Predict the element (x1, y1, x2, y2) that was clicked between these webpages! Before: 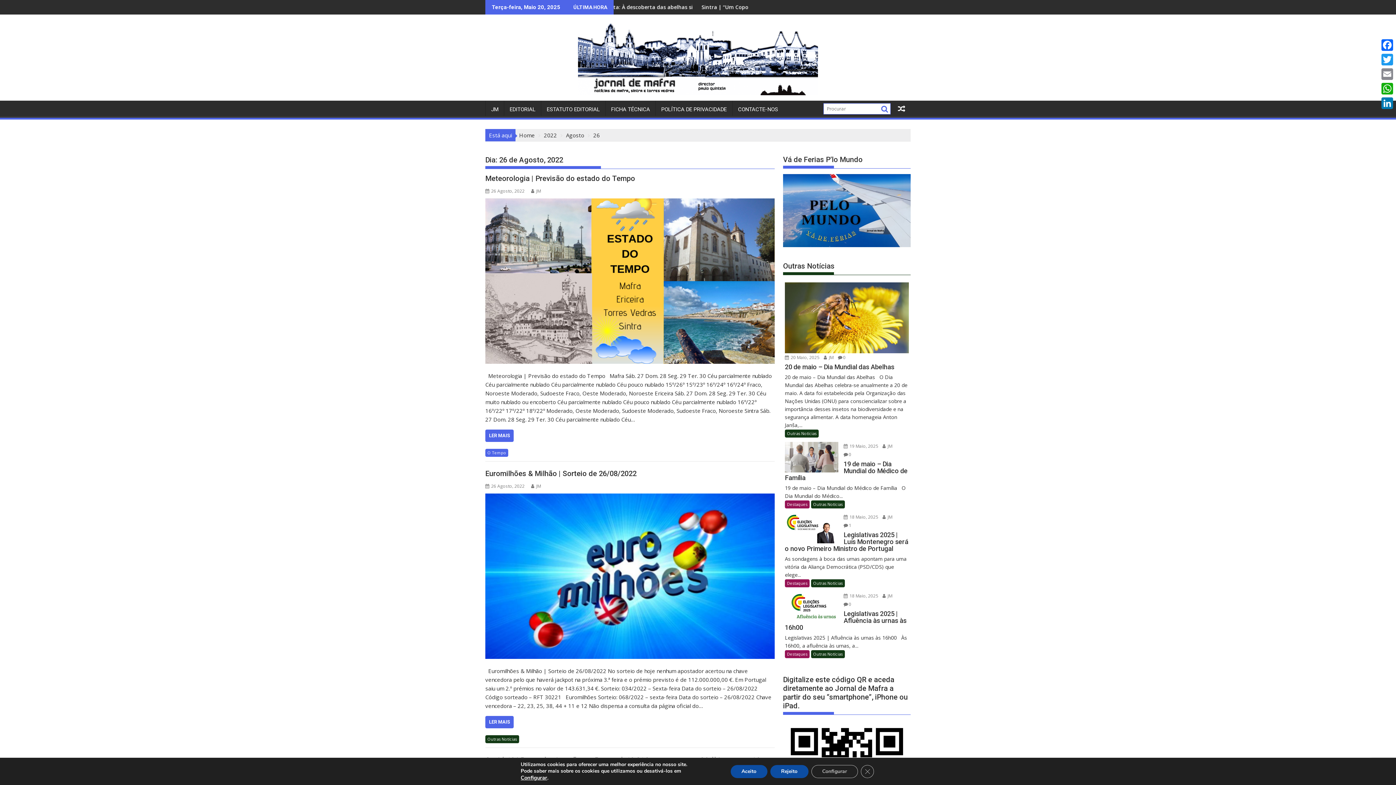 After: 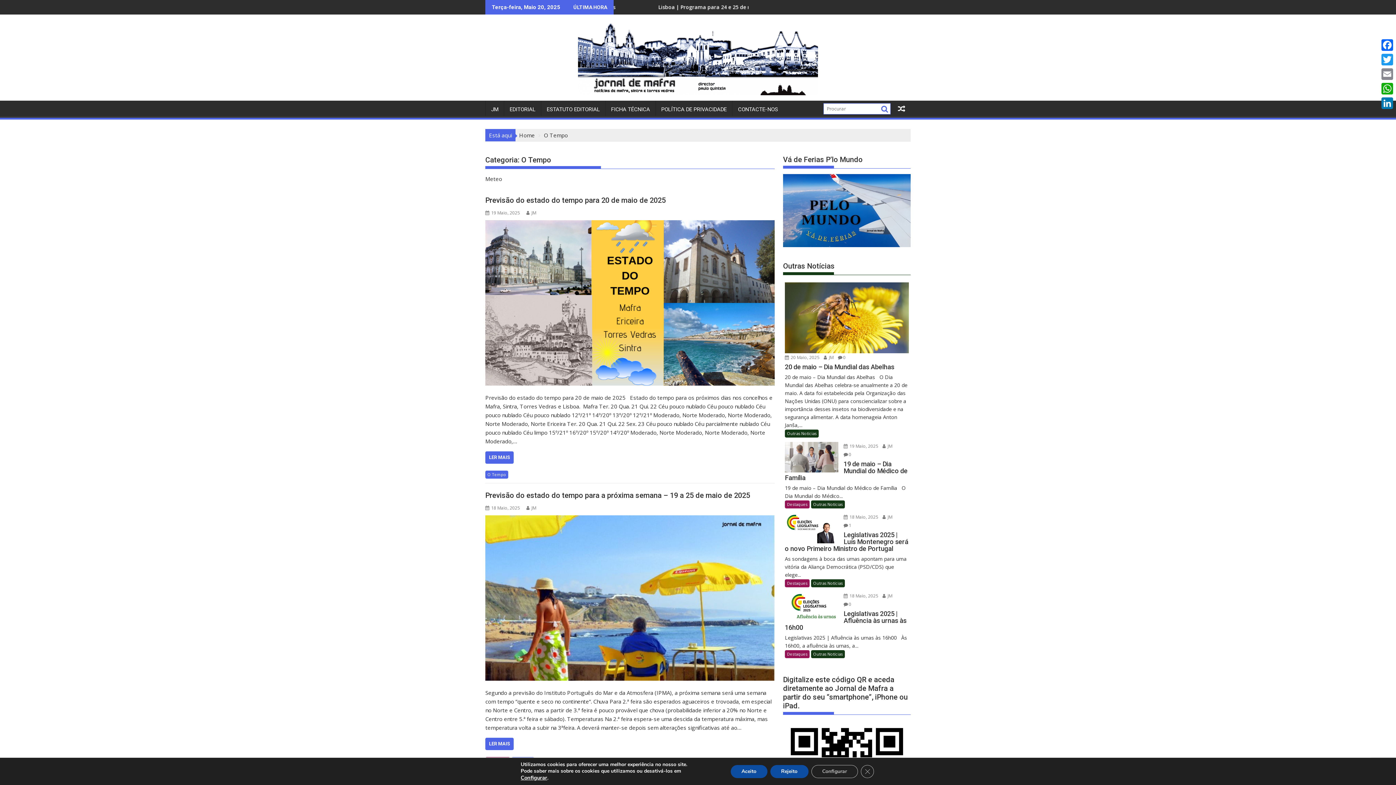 Action: bbox: (485, 449, 508, 457) label: O Tempo